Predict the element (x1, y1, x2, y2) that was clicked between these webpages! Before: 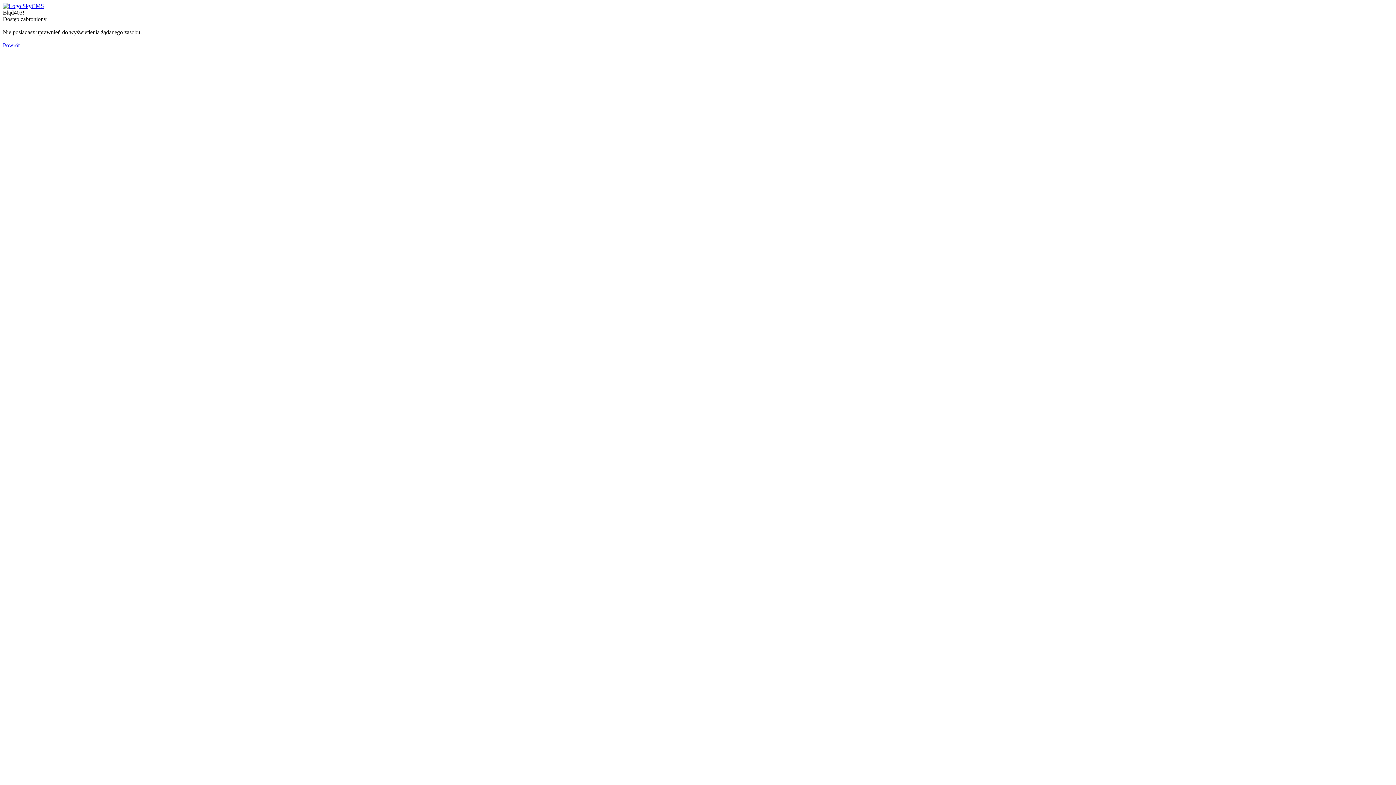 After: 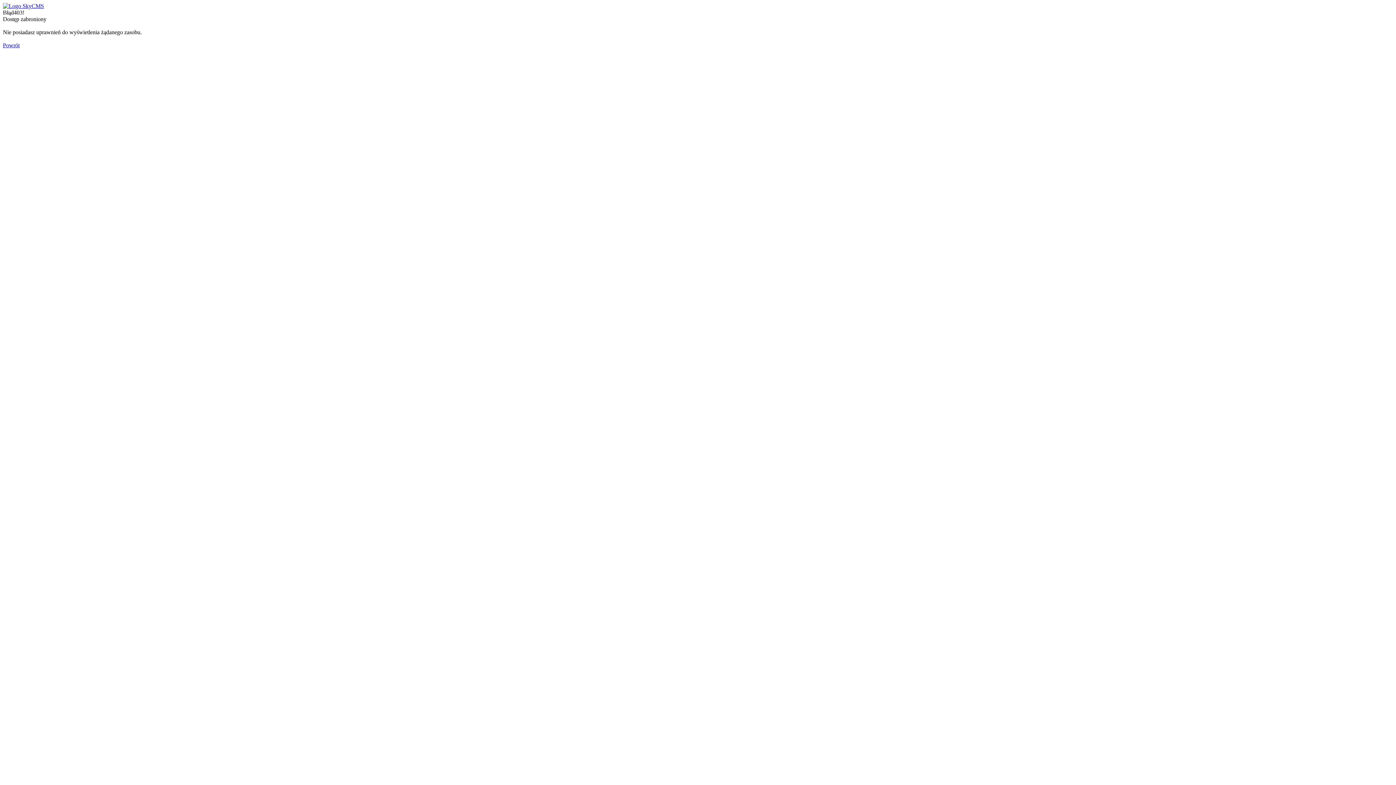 Action: bbox: (2, 2, 44, 9)